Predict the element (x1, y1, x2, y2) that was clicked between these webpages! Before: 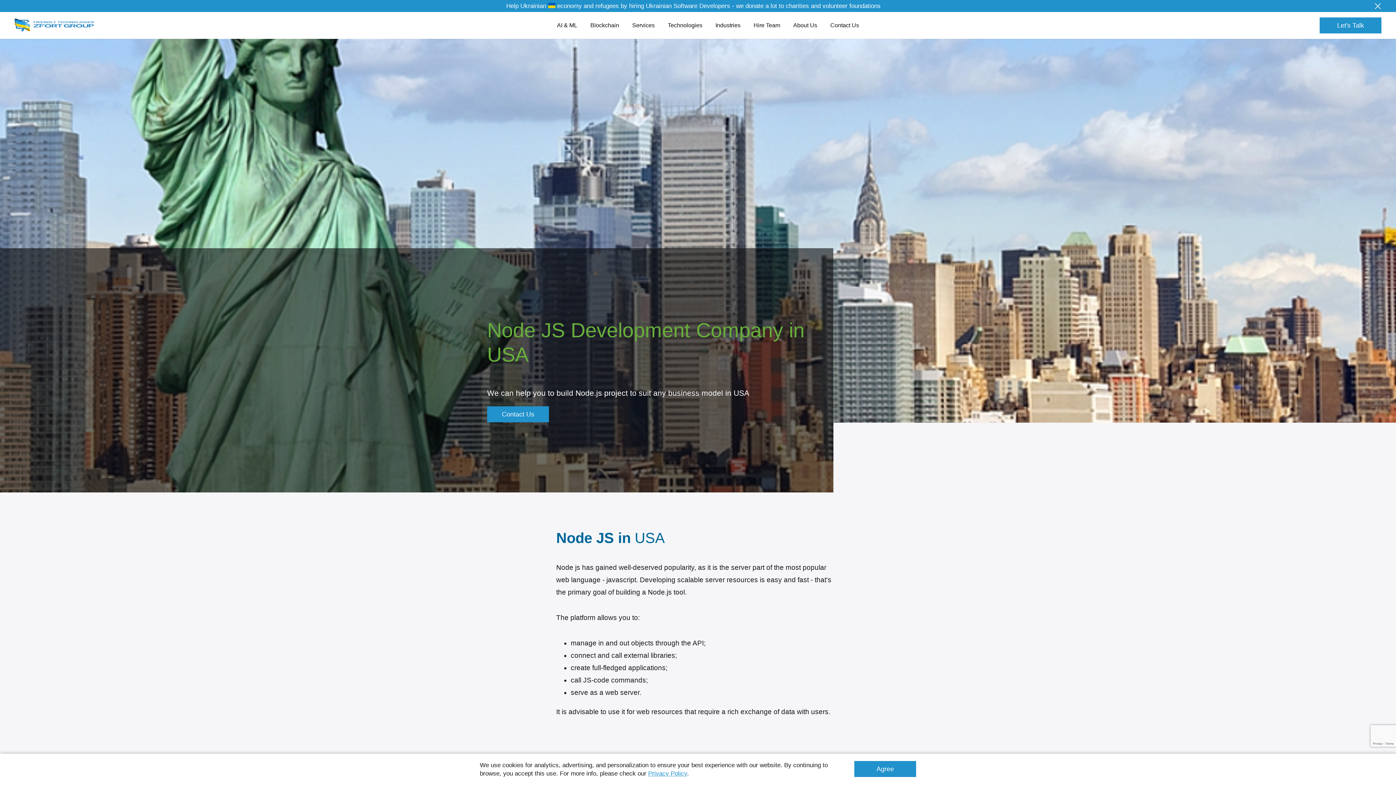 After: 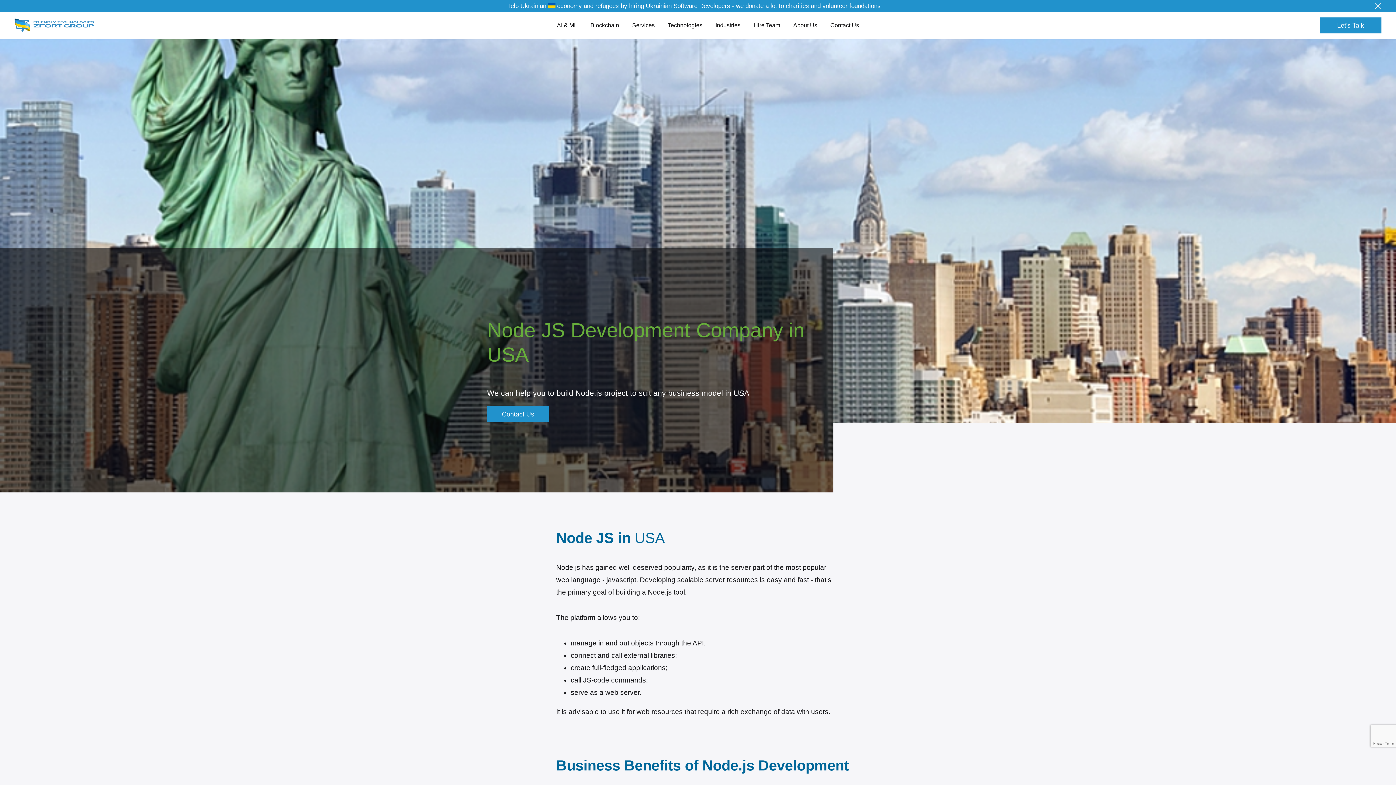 Action: label: Agree bbox: (854, 761, 916, 777)